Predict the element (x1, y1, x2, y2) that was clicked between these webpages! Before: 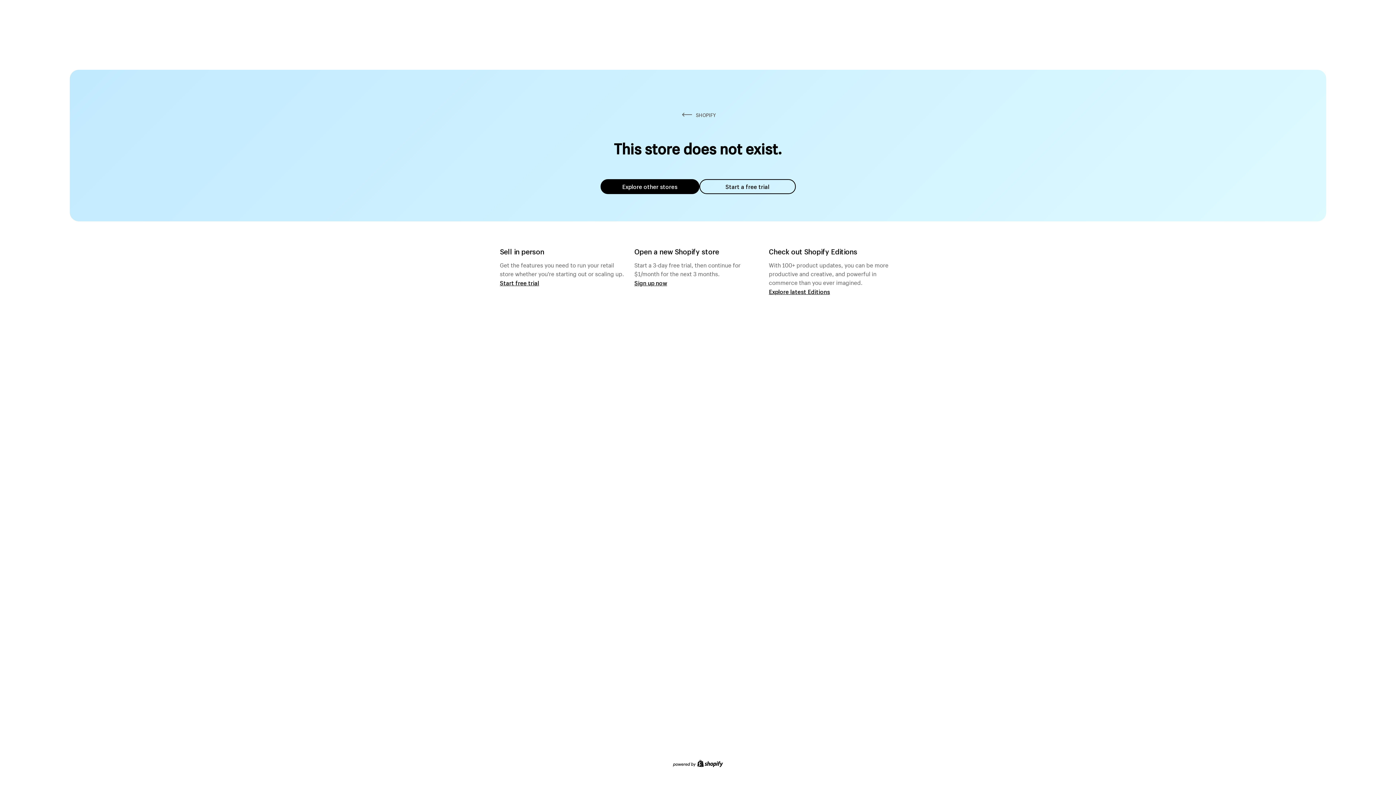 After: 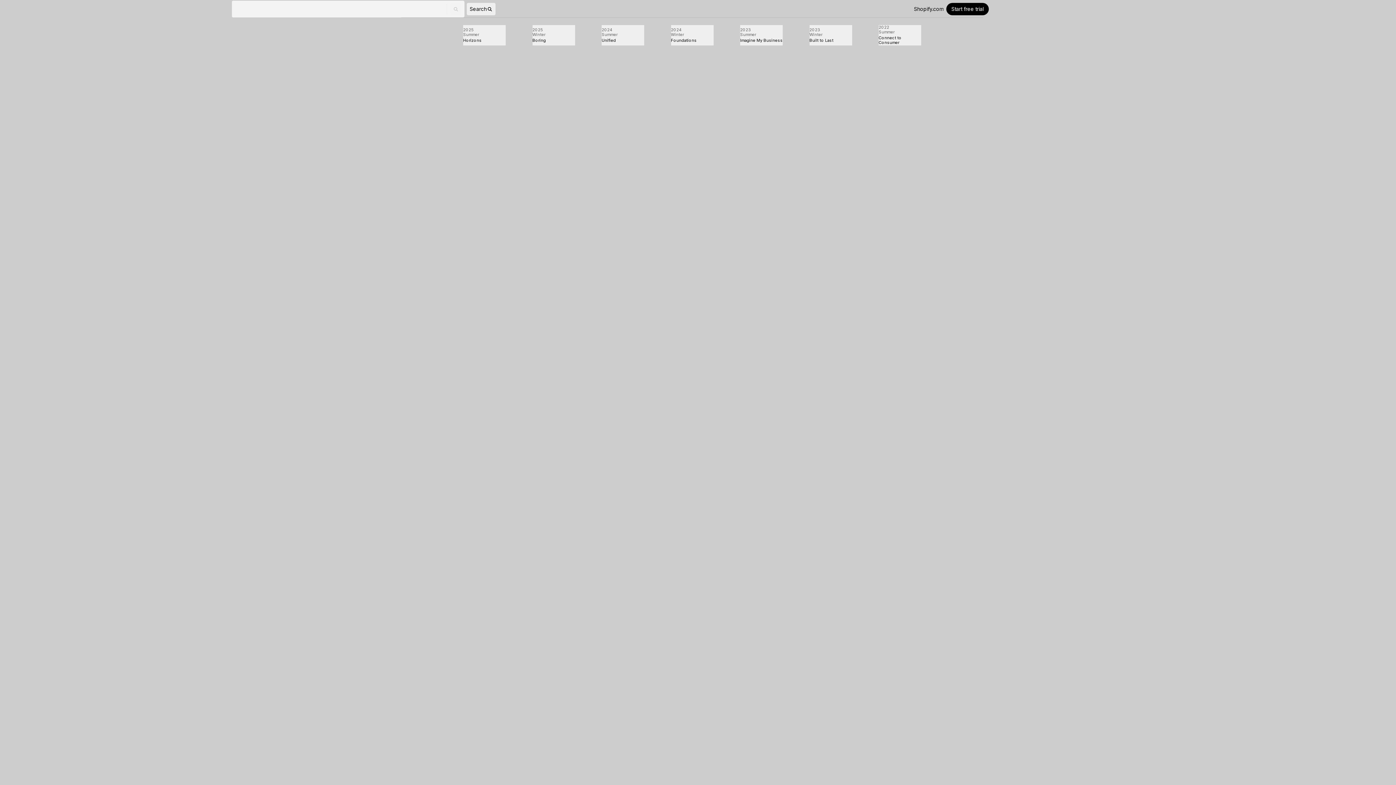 Action: label: Explore latest Editions bbox: (769, 287, 830, 295)